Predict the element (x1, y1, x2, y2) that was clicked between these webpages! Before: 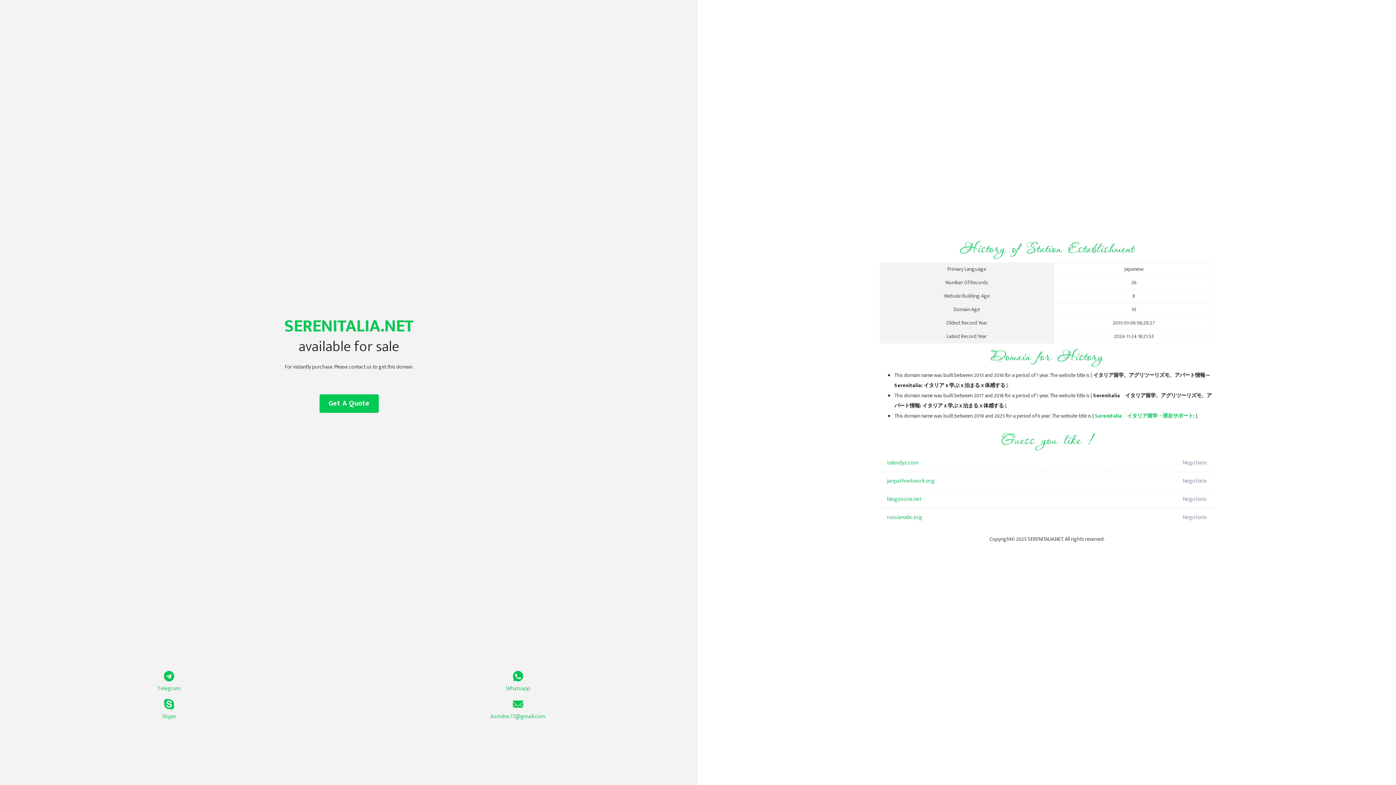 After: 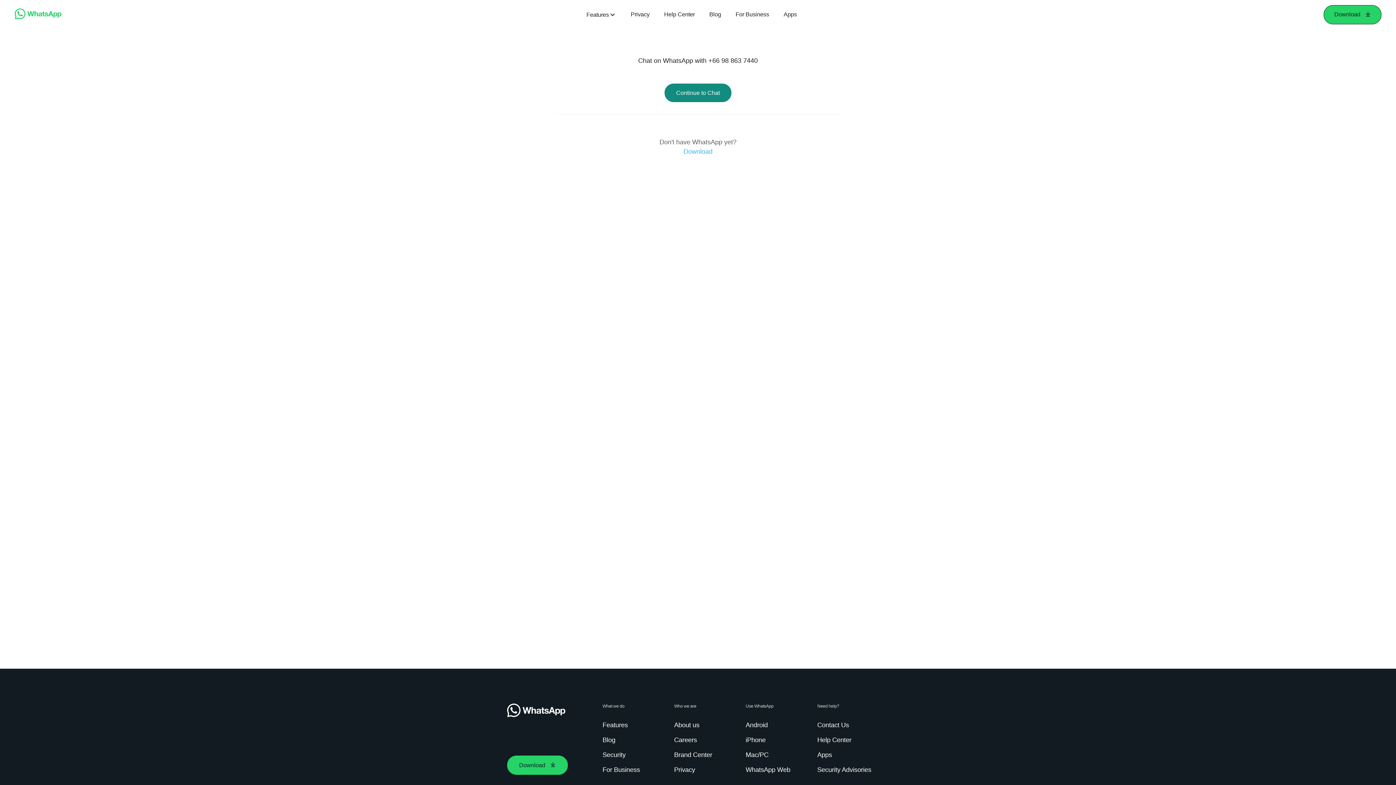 Action: label: Whatsapp bbox: (349, 671, 687, 693)